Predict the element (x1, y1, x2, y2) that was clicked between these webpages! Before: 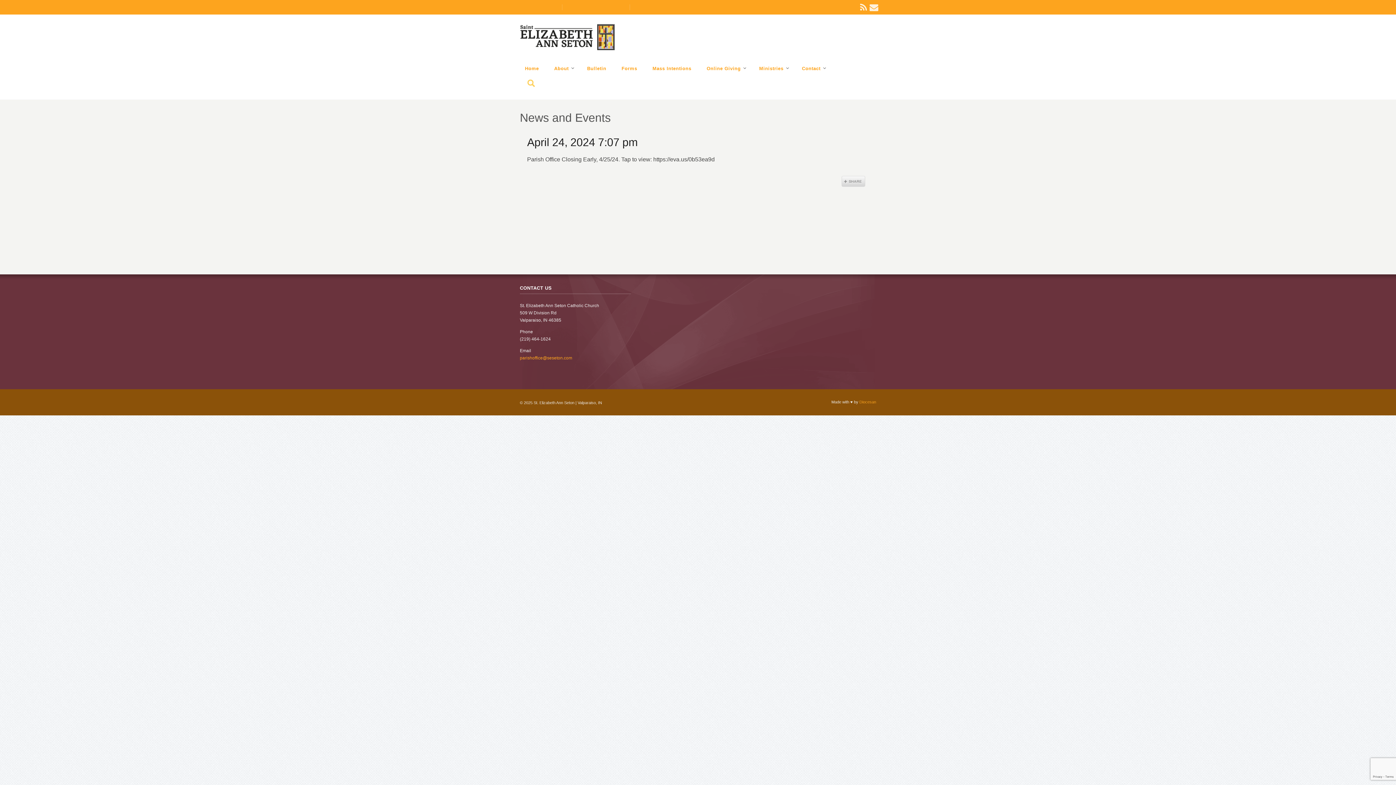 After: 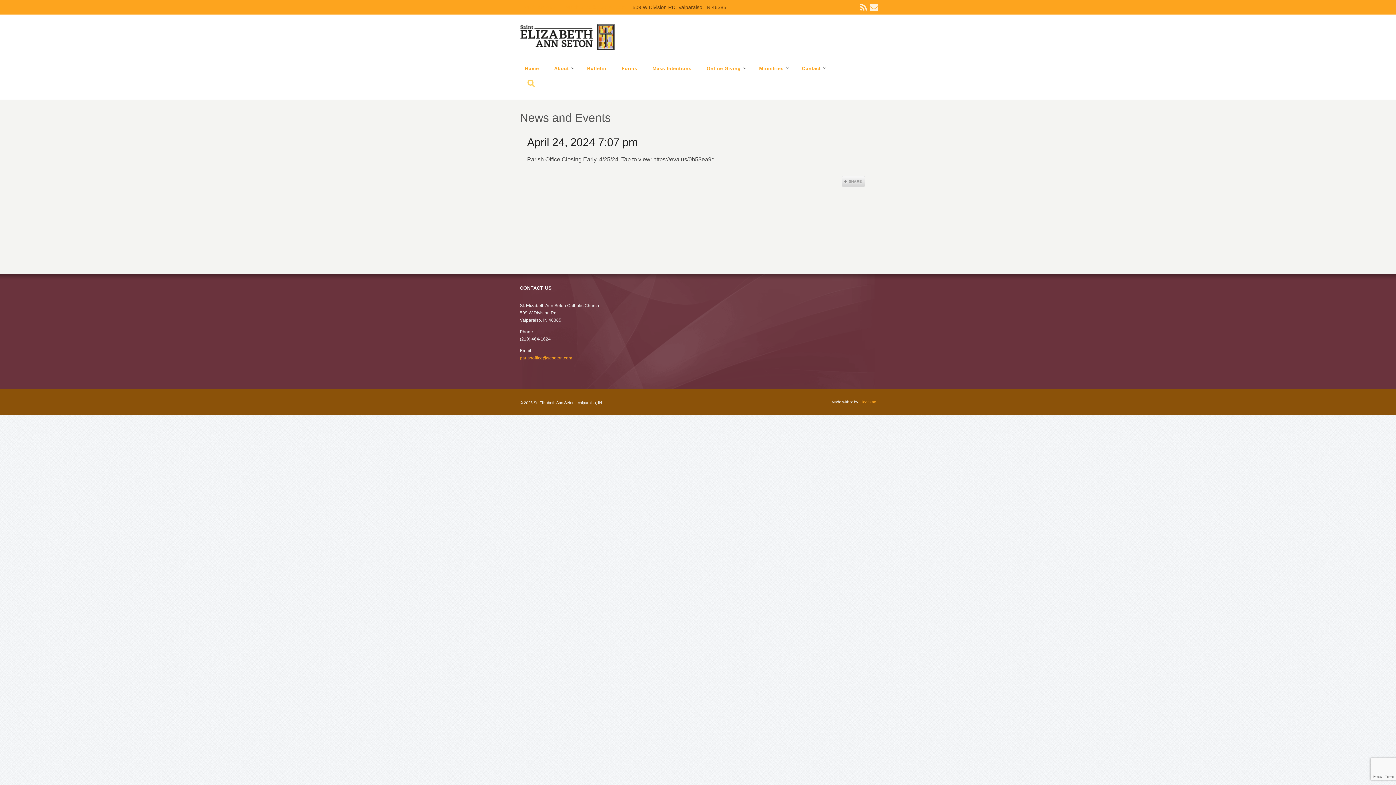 Action: bbox: (632, 4, 726, 10) label: 509 W Division RD, Valparaiso, IN 46385